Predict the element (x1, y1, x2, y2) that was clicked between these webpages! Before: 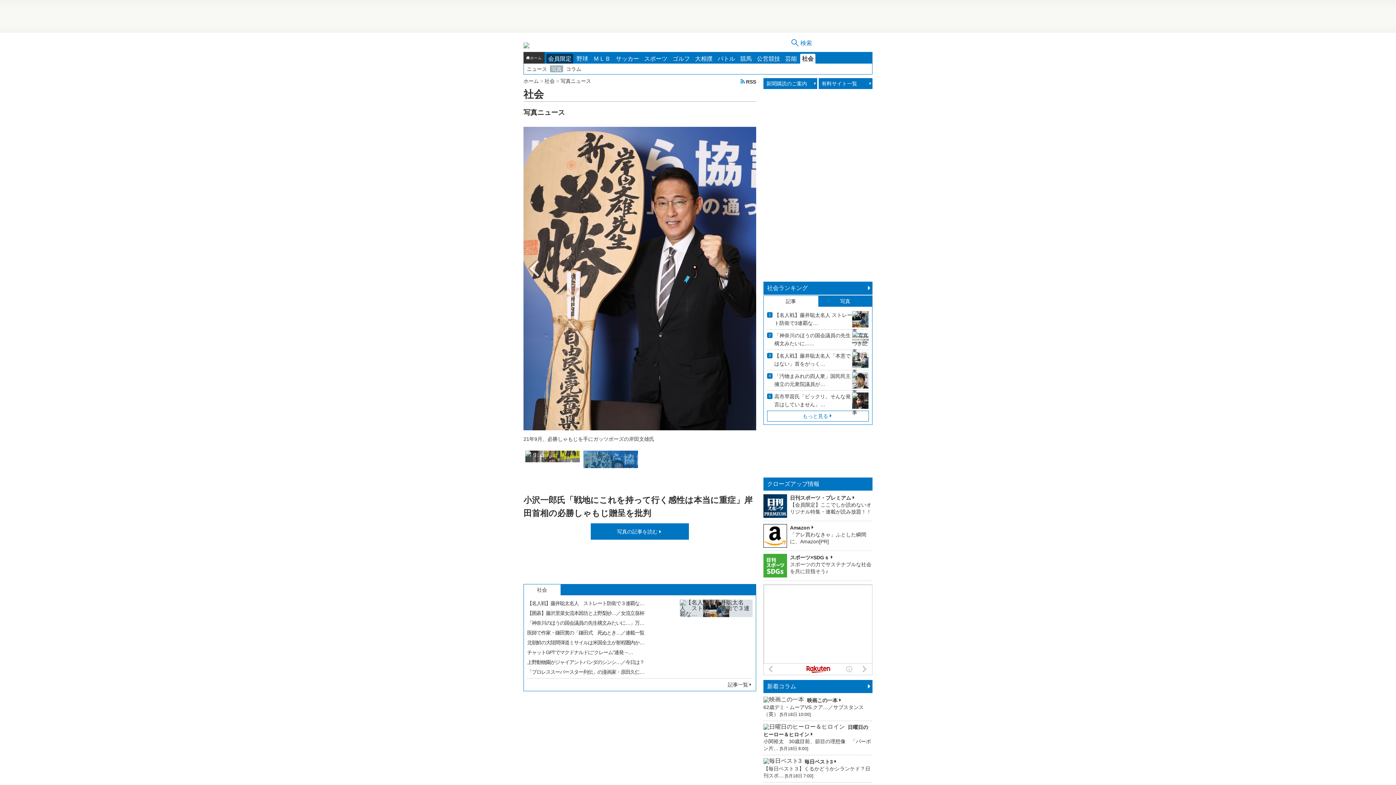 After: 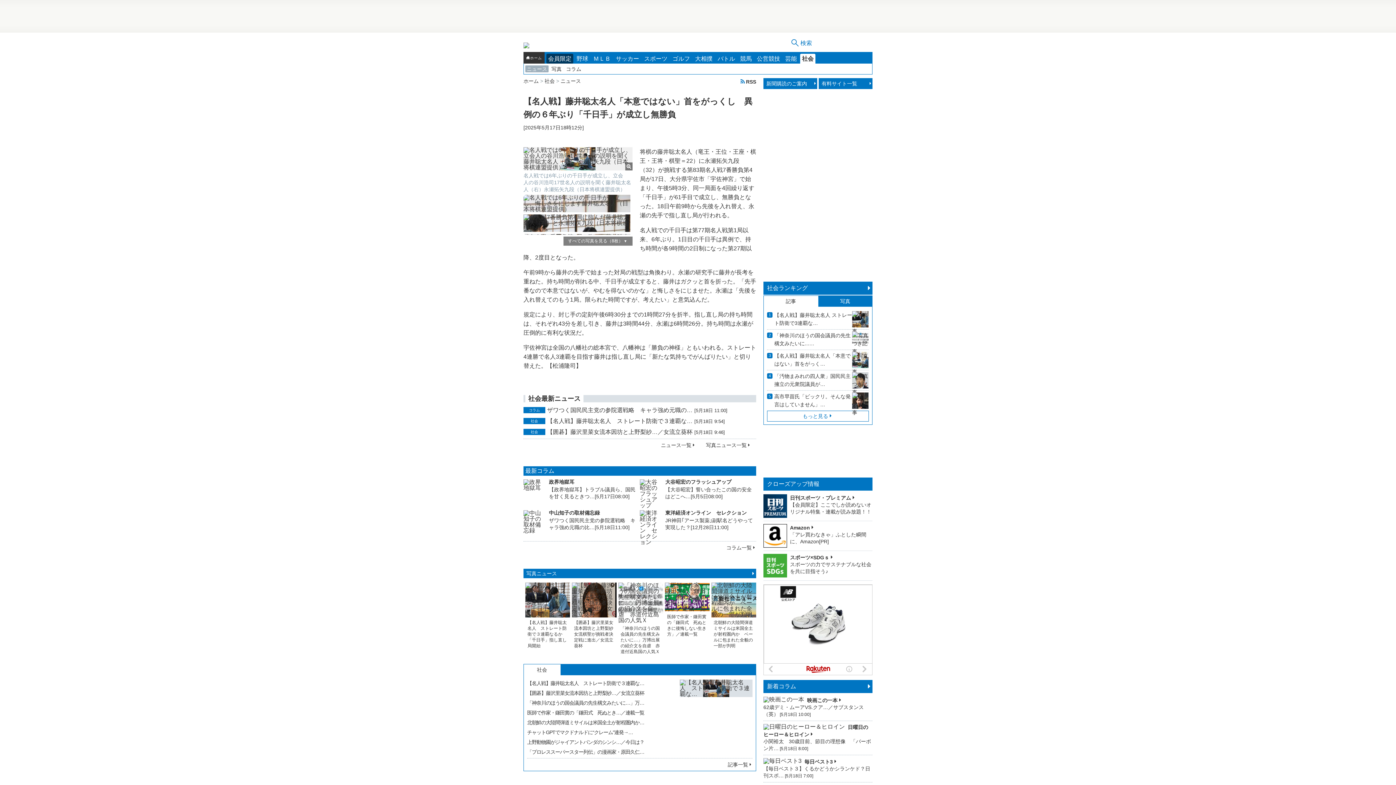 Action: bbox: (774, 352, 868, 368) label: 【名人戦】藤井聡太名人「本意ではない」首をがっく…